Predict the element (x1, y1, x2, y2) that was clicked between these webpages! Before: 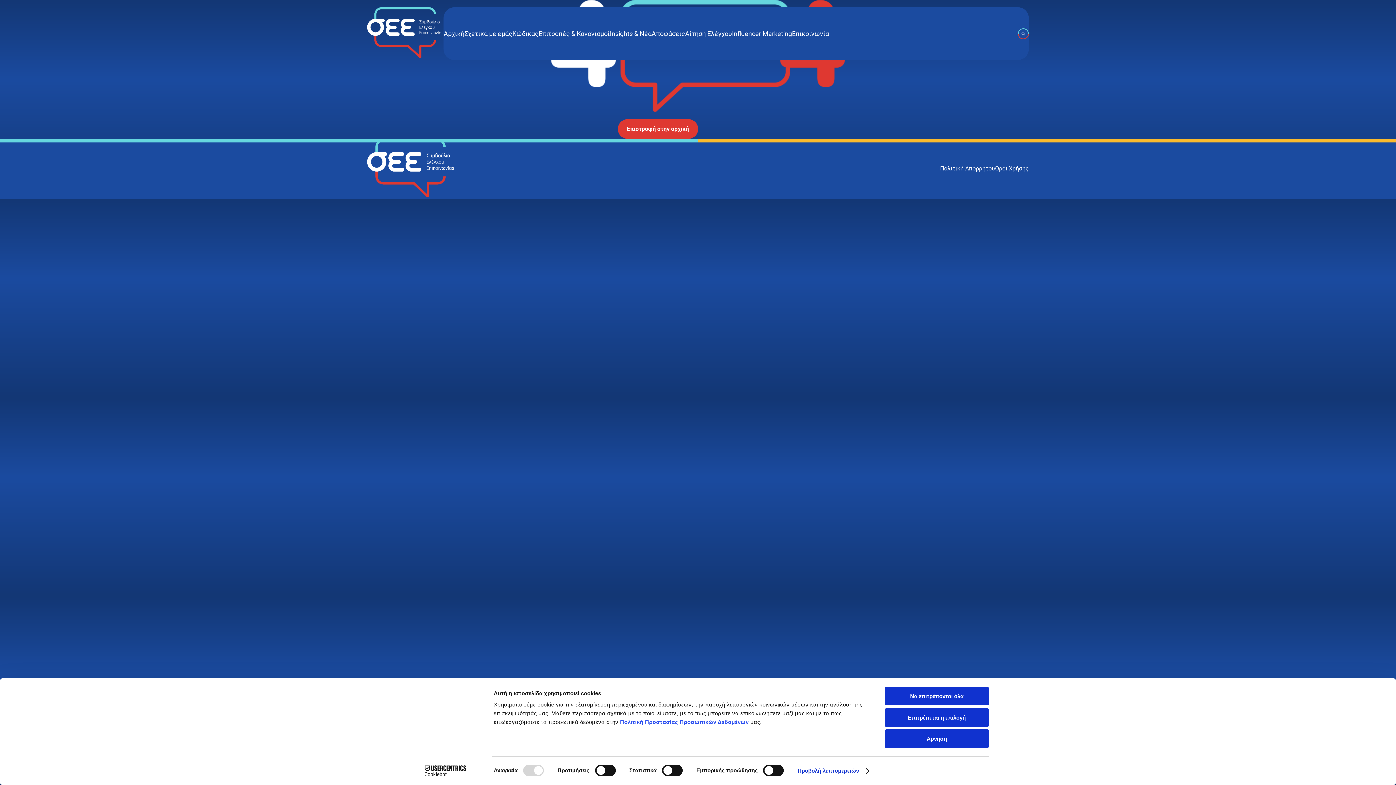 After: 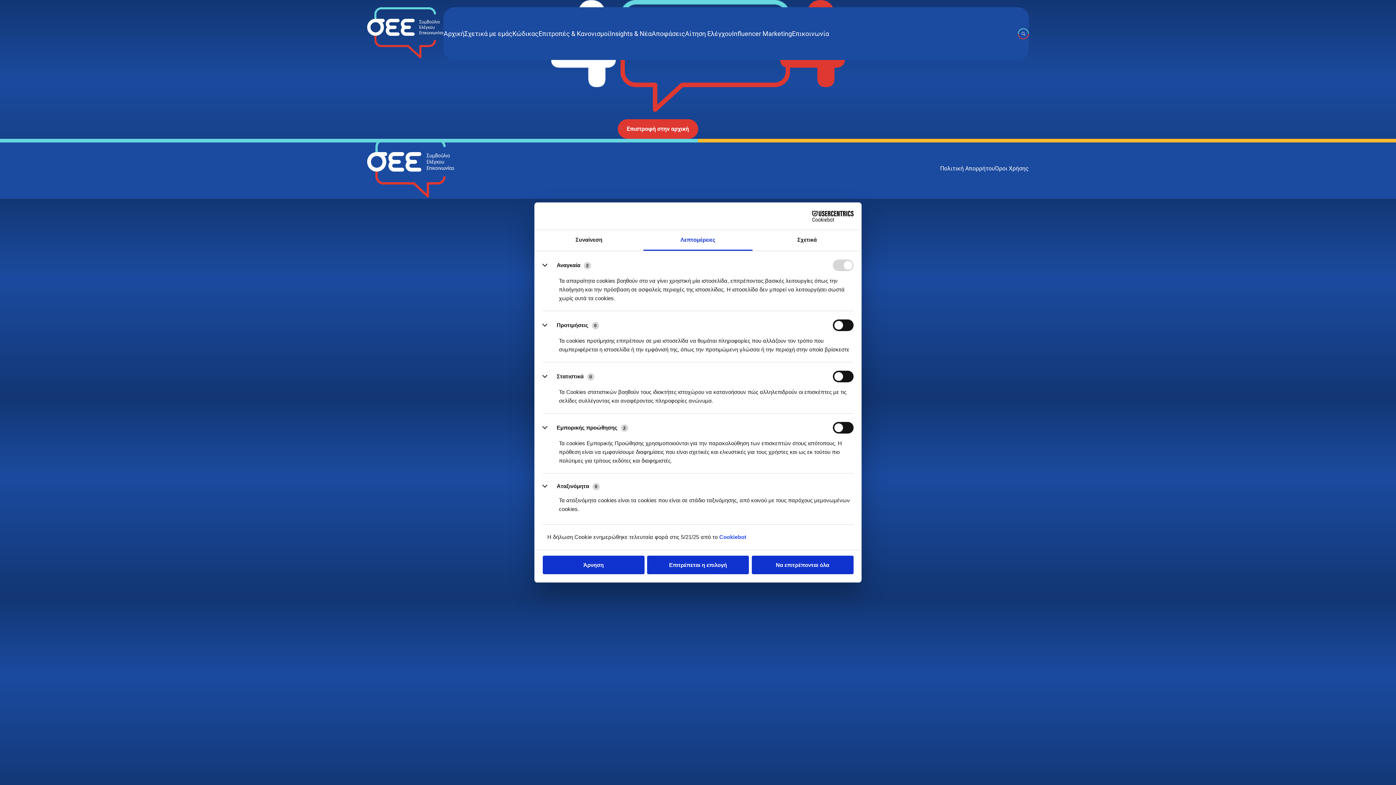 Action: label: Προβολή λεπτομερειών bbox: (797, 765, 868, 776)